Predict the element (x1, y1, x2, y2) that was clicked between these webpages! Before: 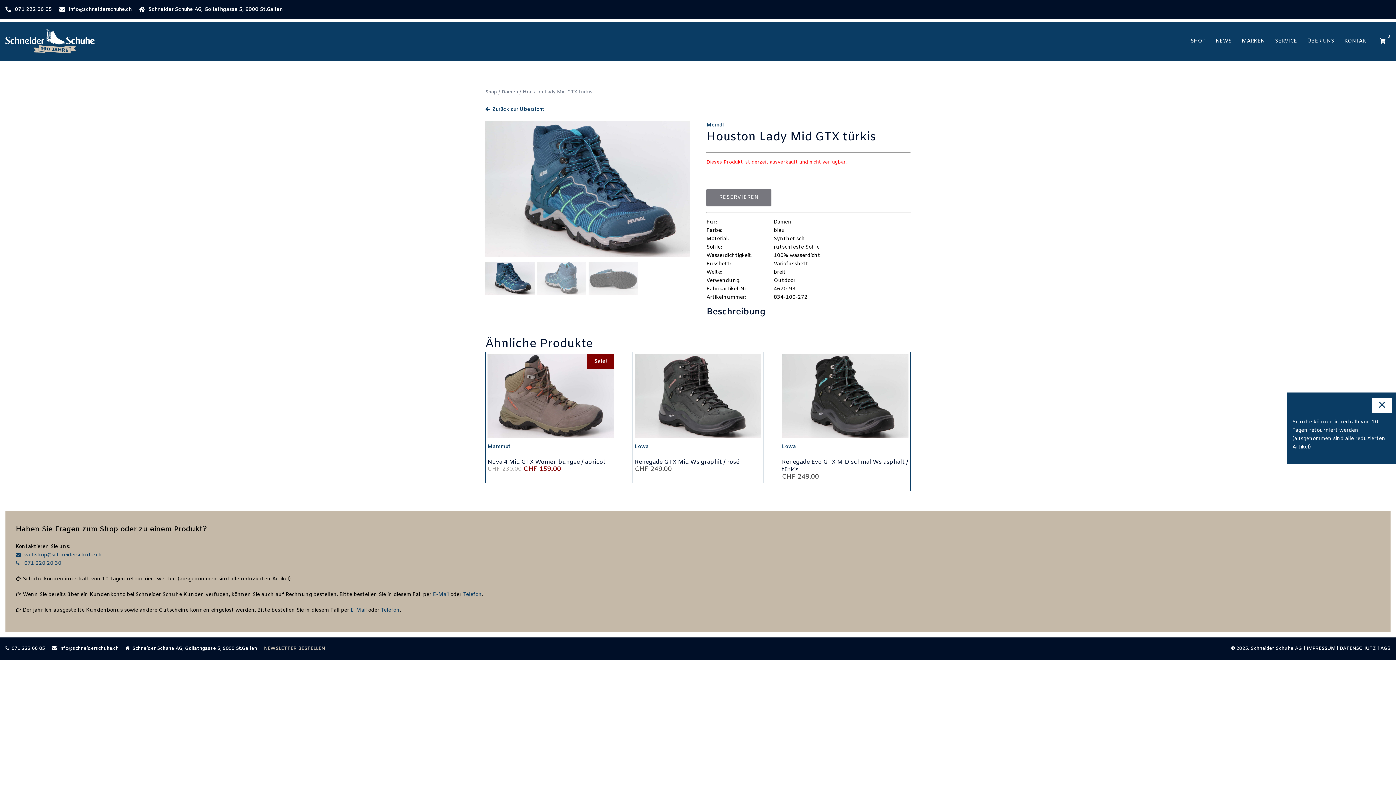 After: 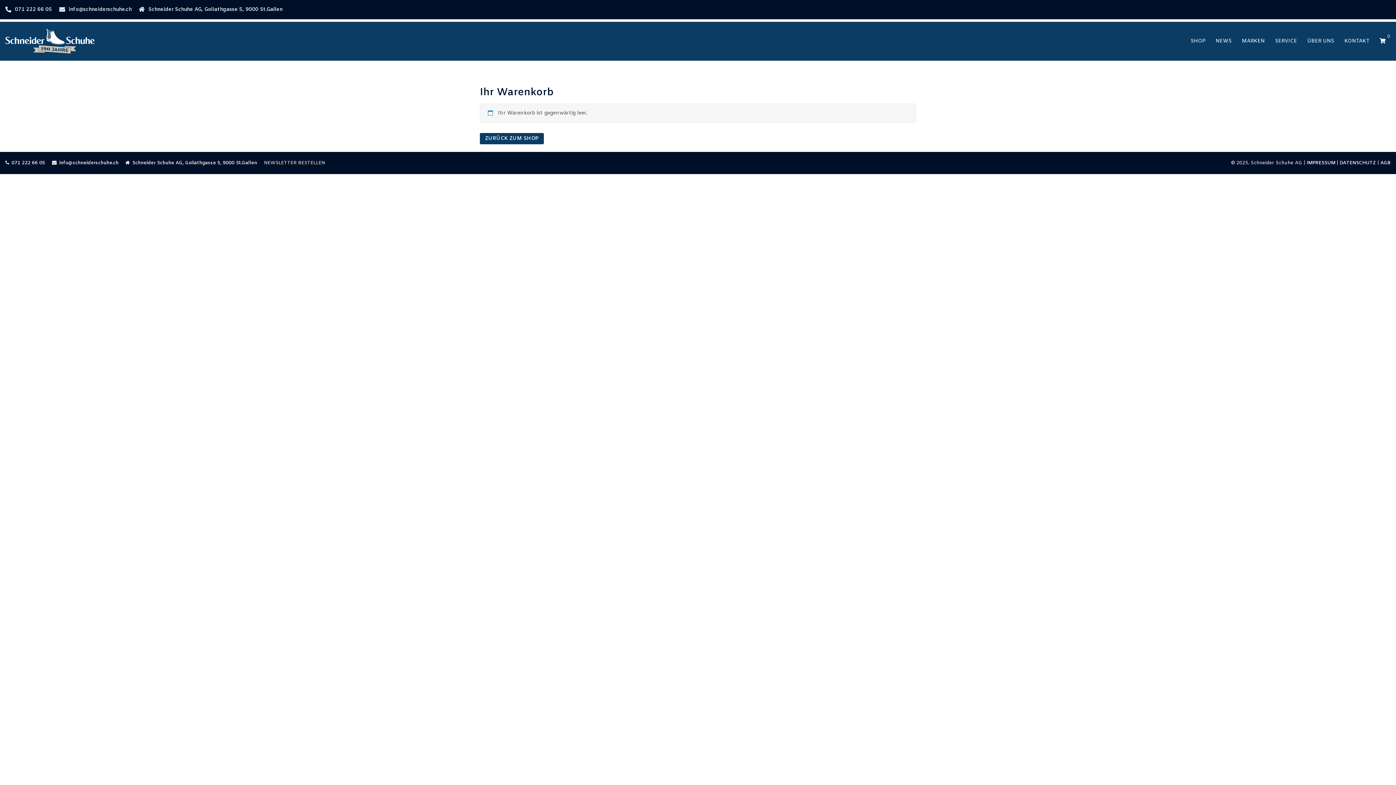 Action: label: 0 bbox: (1379, 37, 1385, 45)